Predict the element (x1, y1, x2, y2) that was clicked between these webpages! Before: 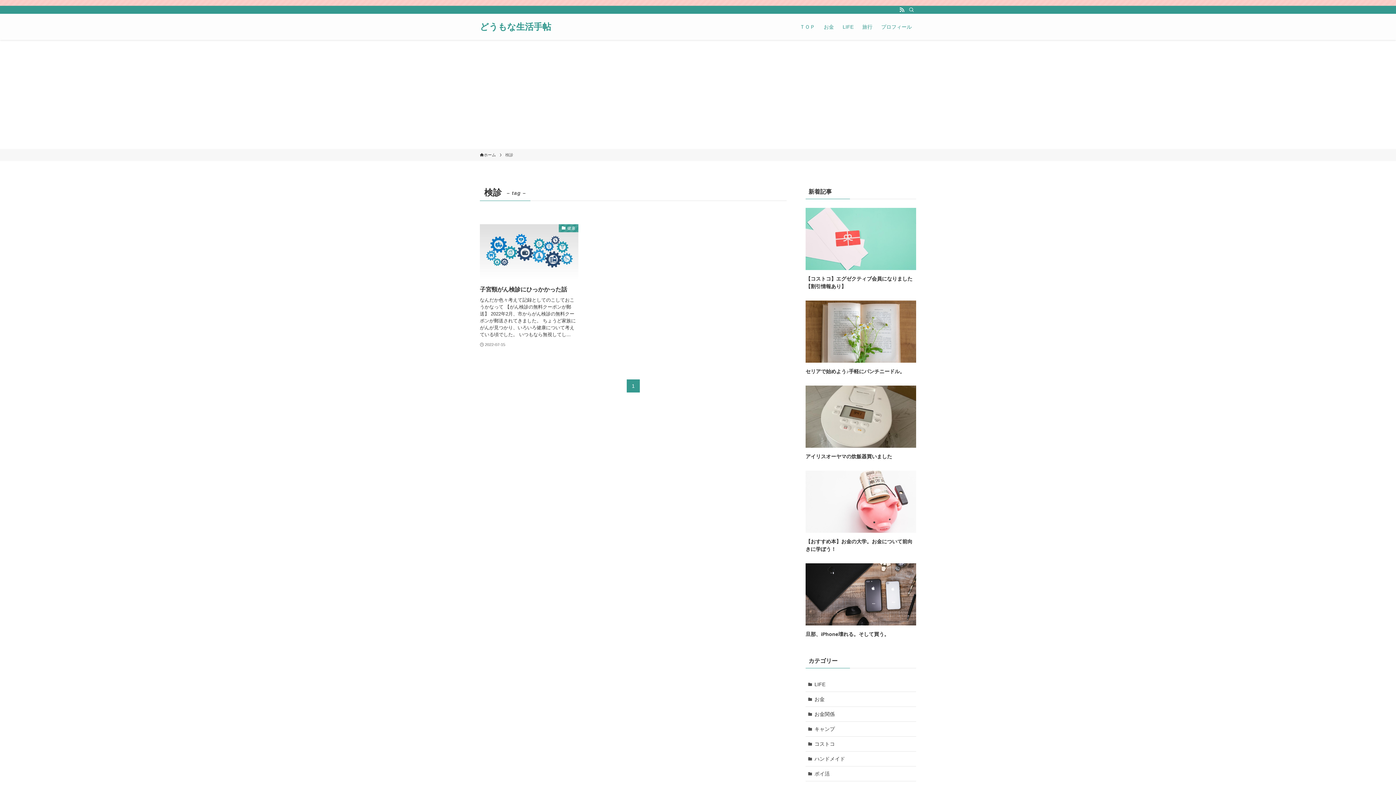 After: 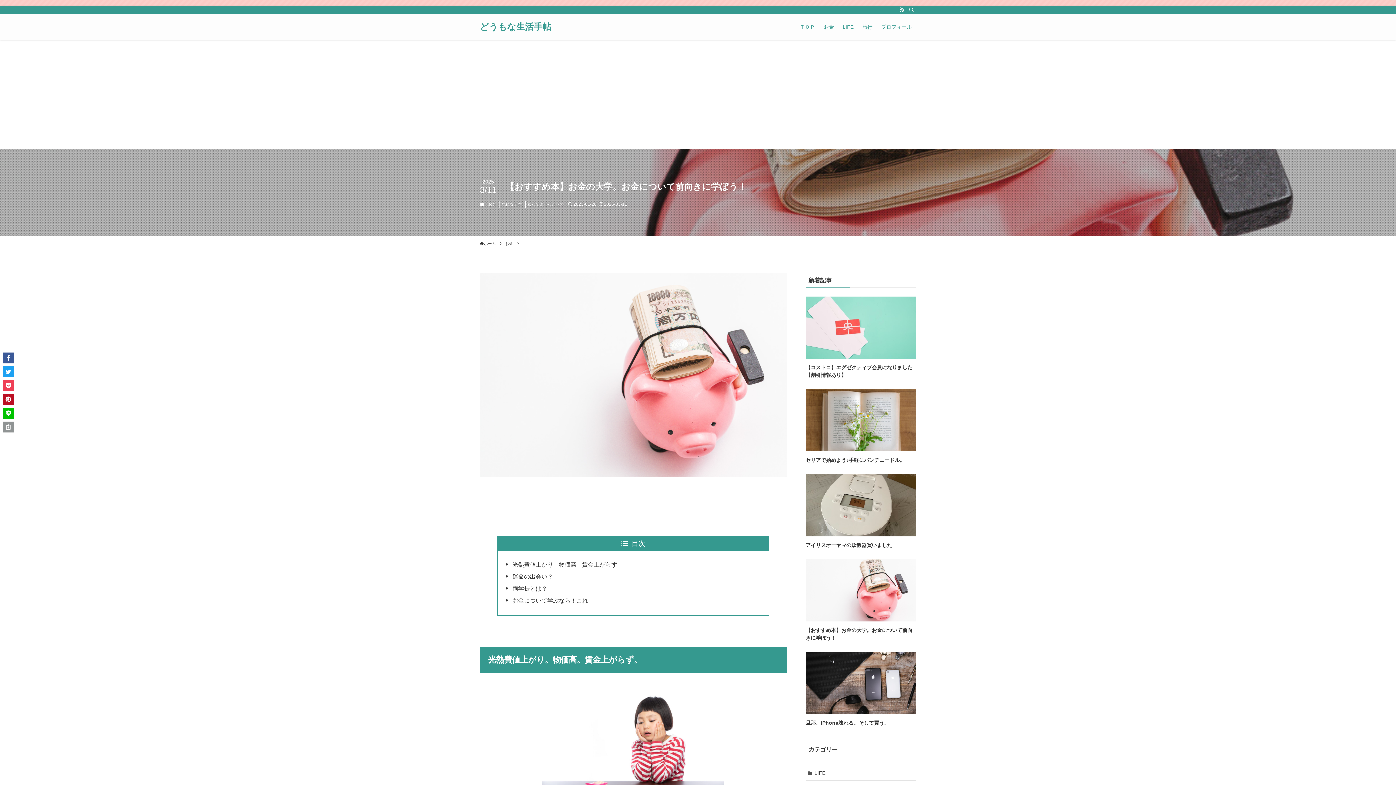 Action: bbox: (805, 470, 916, 553) label: 【おすすめ本】お金の大学。お金について前向きに学ぼう！